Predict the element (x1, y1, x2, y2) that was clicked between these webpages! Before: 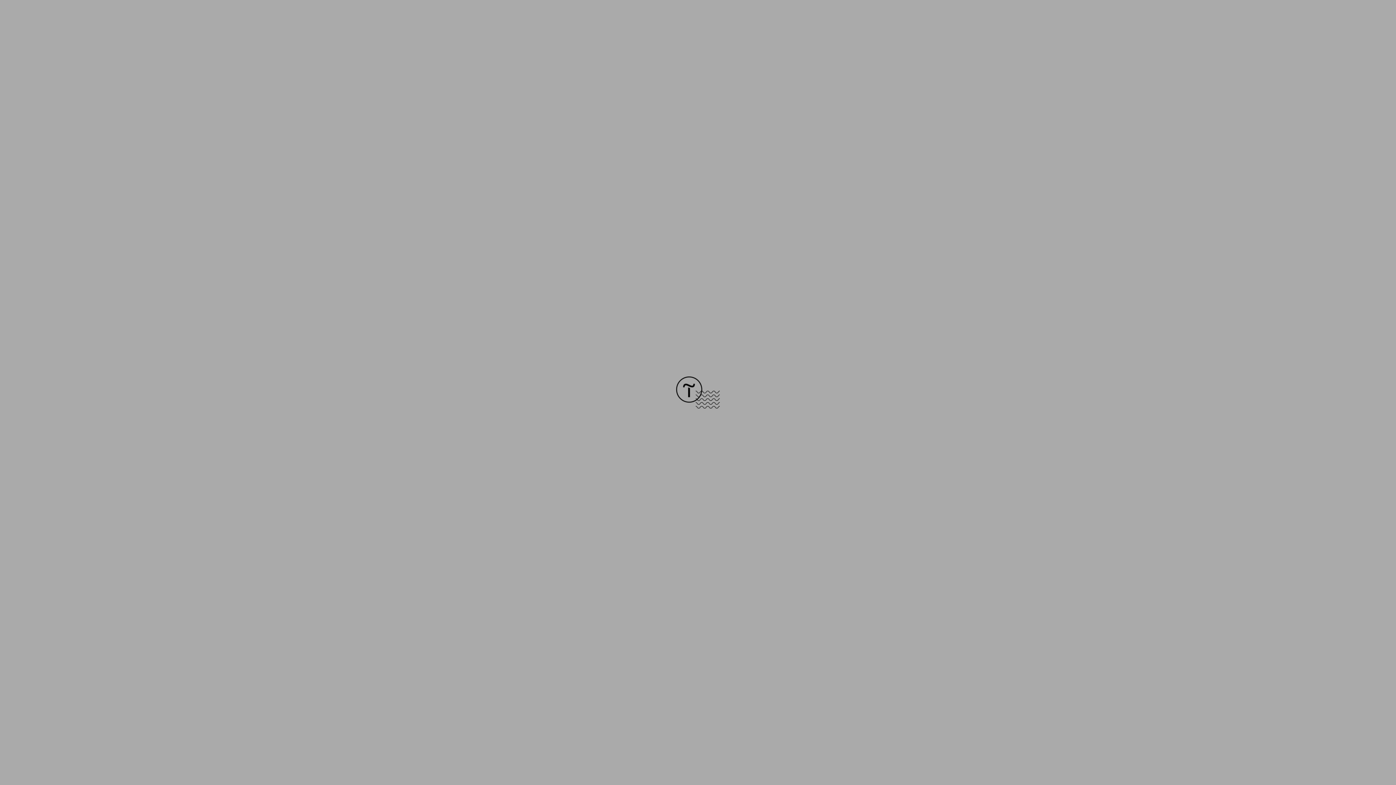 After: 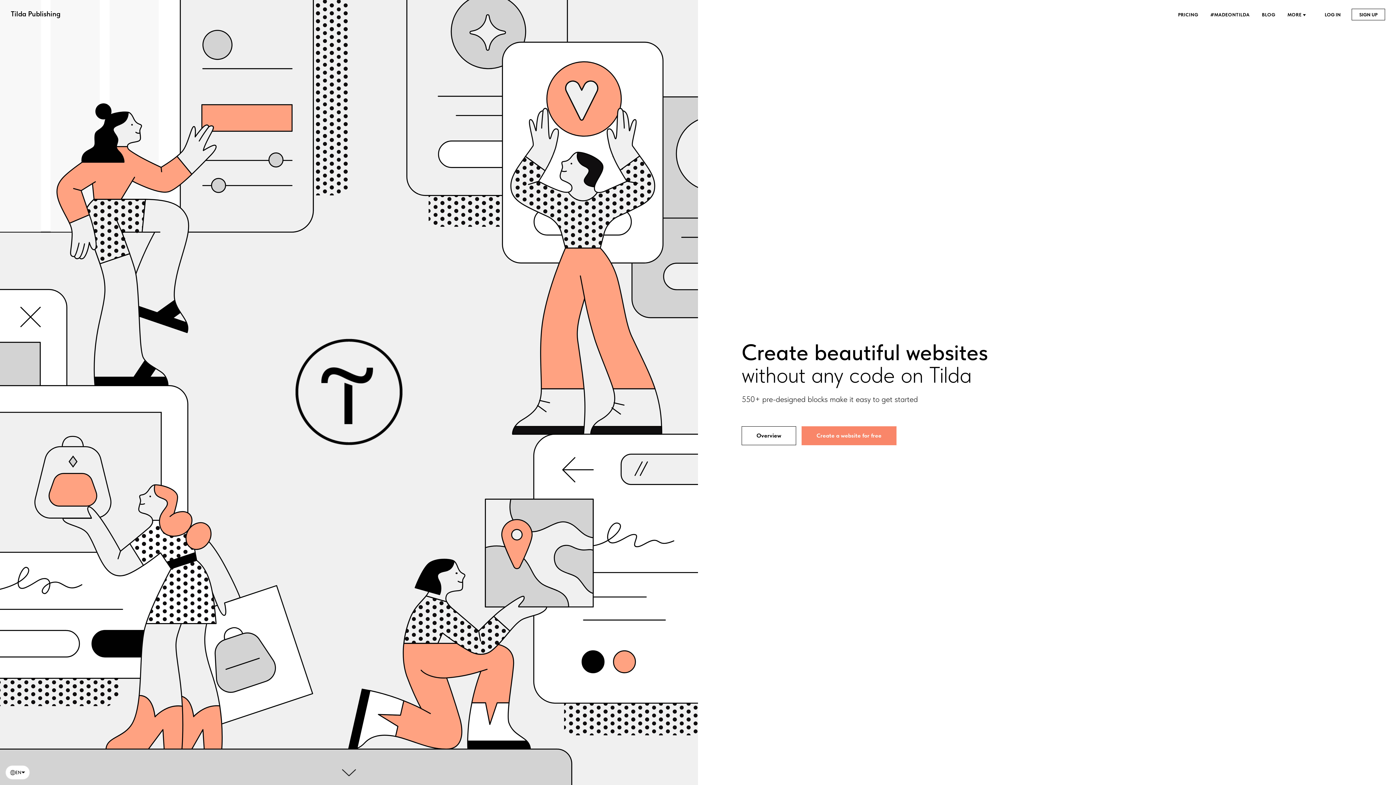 Action: bbox: (676, 403, 720, 409)